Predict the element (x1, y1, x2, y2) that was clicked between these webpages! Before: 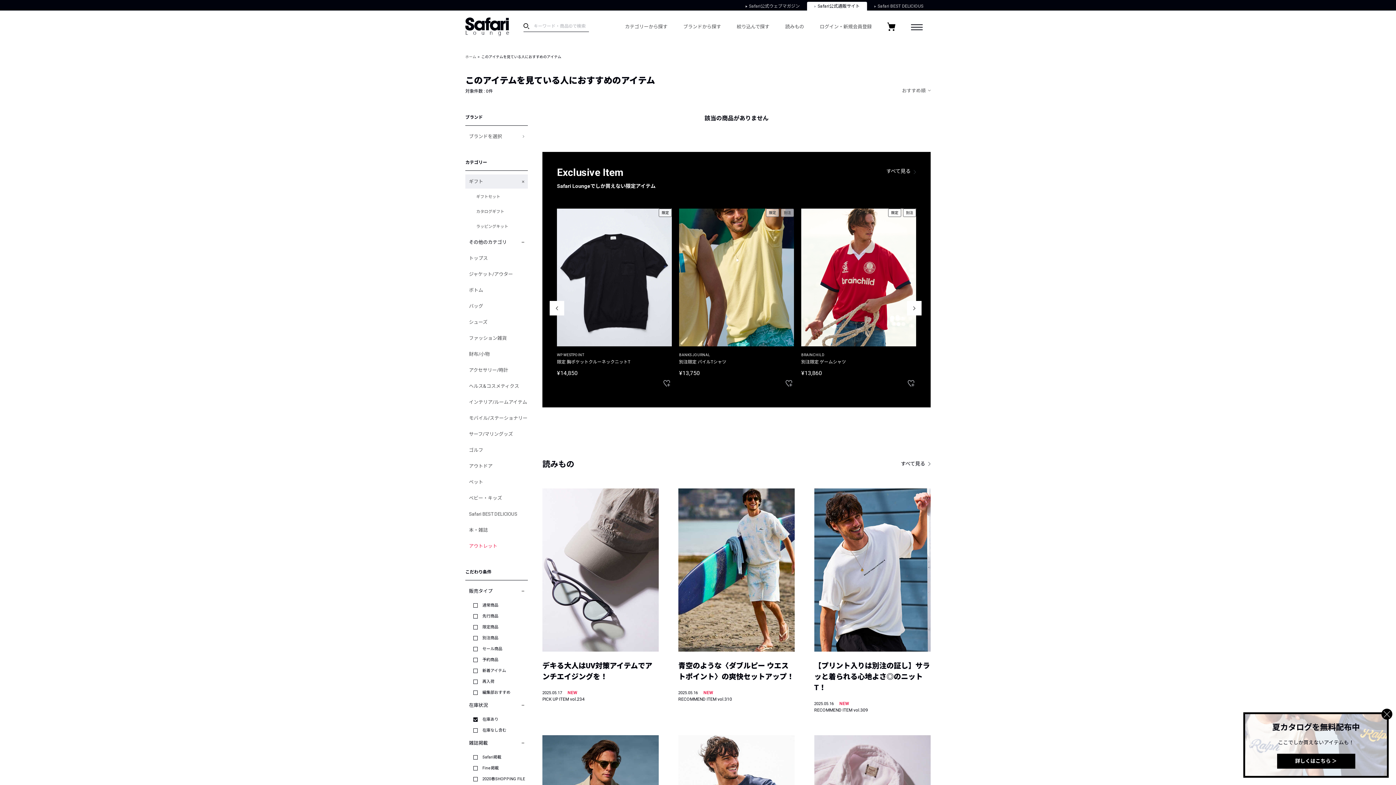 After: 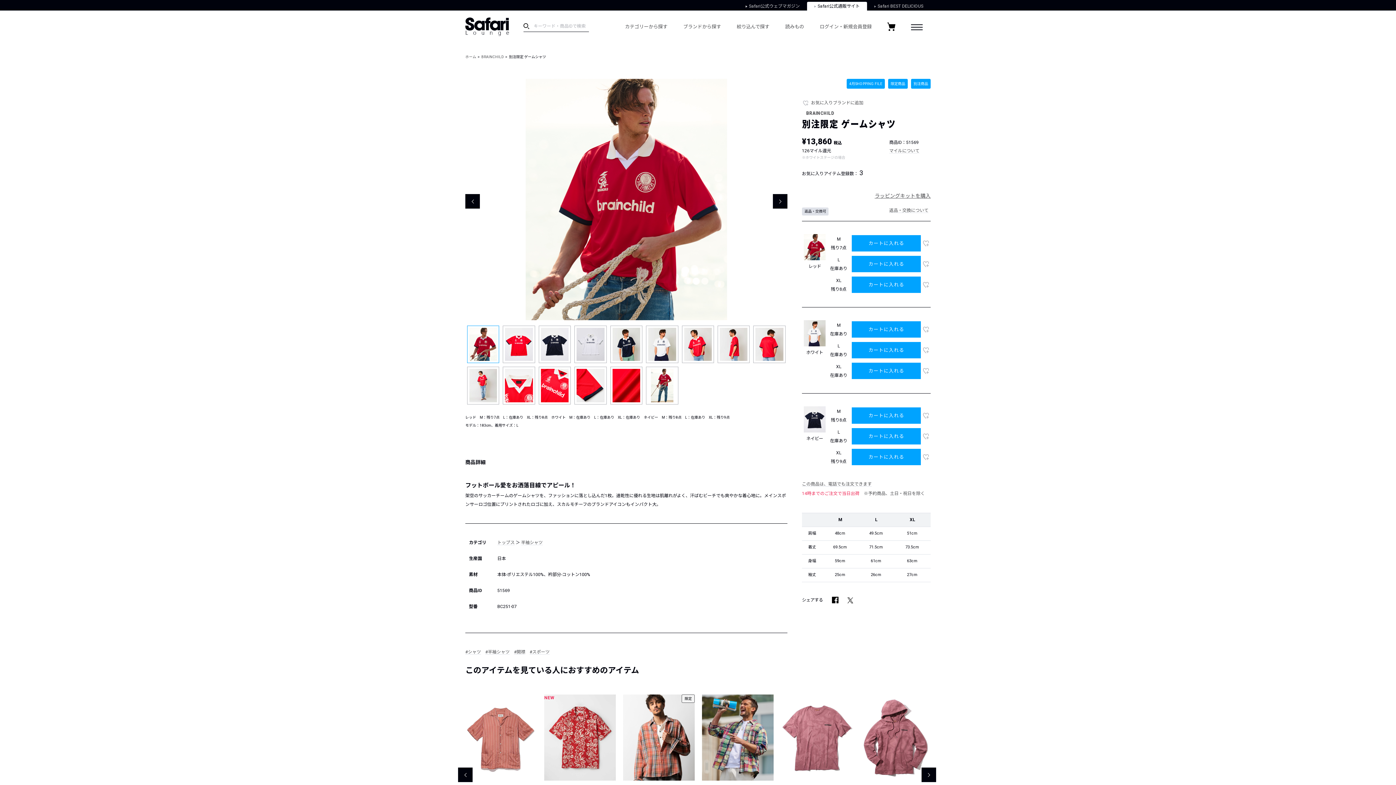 Action: bbox: (801, 351, 911, 377) label: BRAINCHILD
別注限定 ゲームシャツ
¥13,860